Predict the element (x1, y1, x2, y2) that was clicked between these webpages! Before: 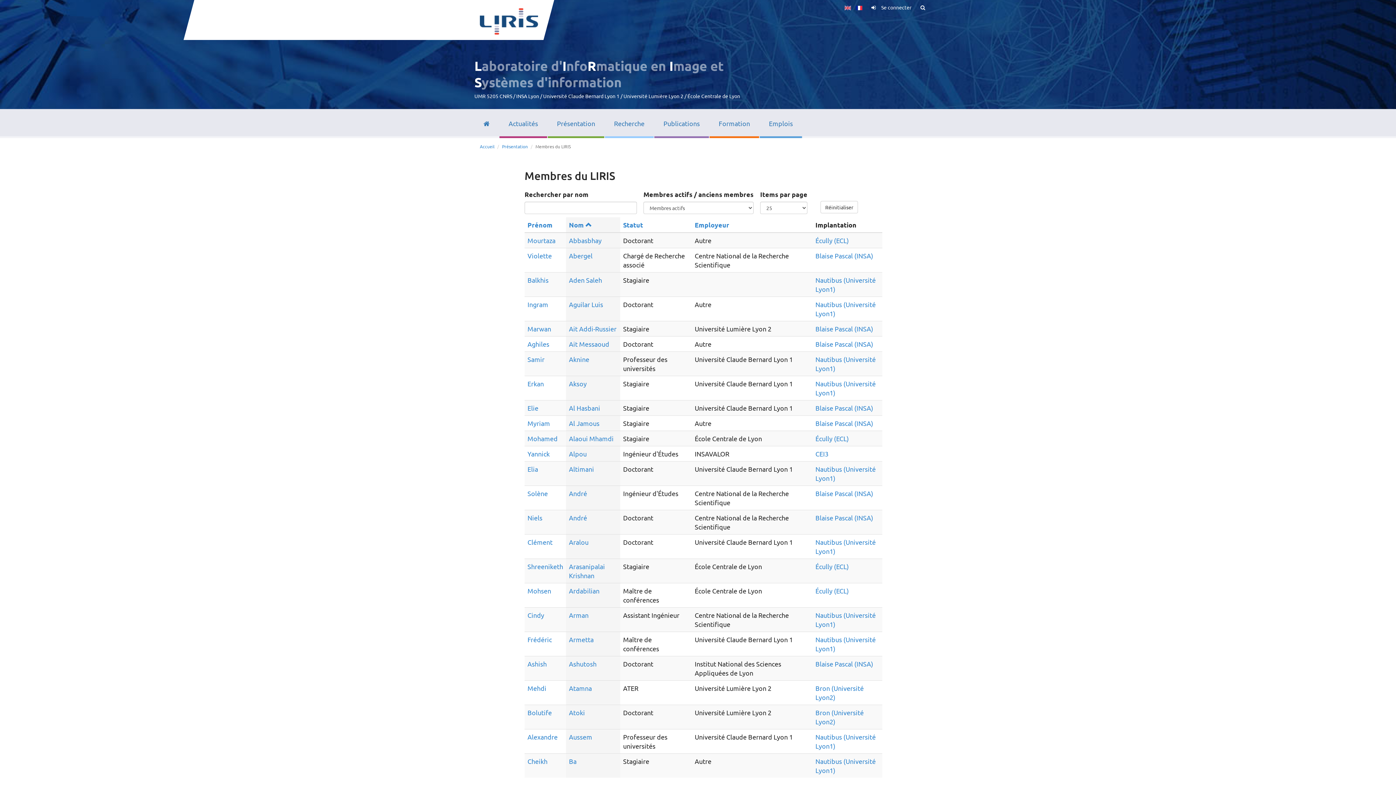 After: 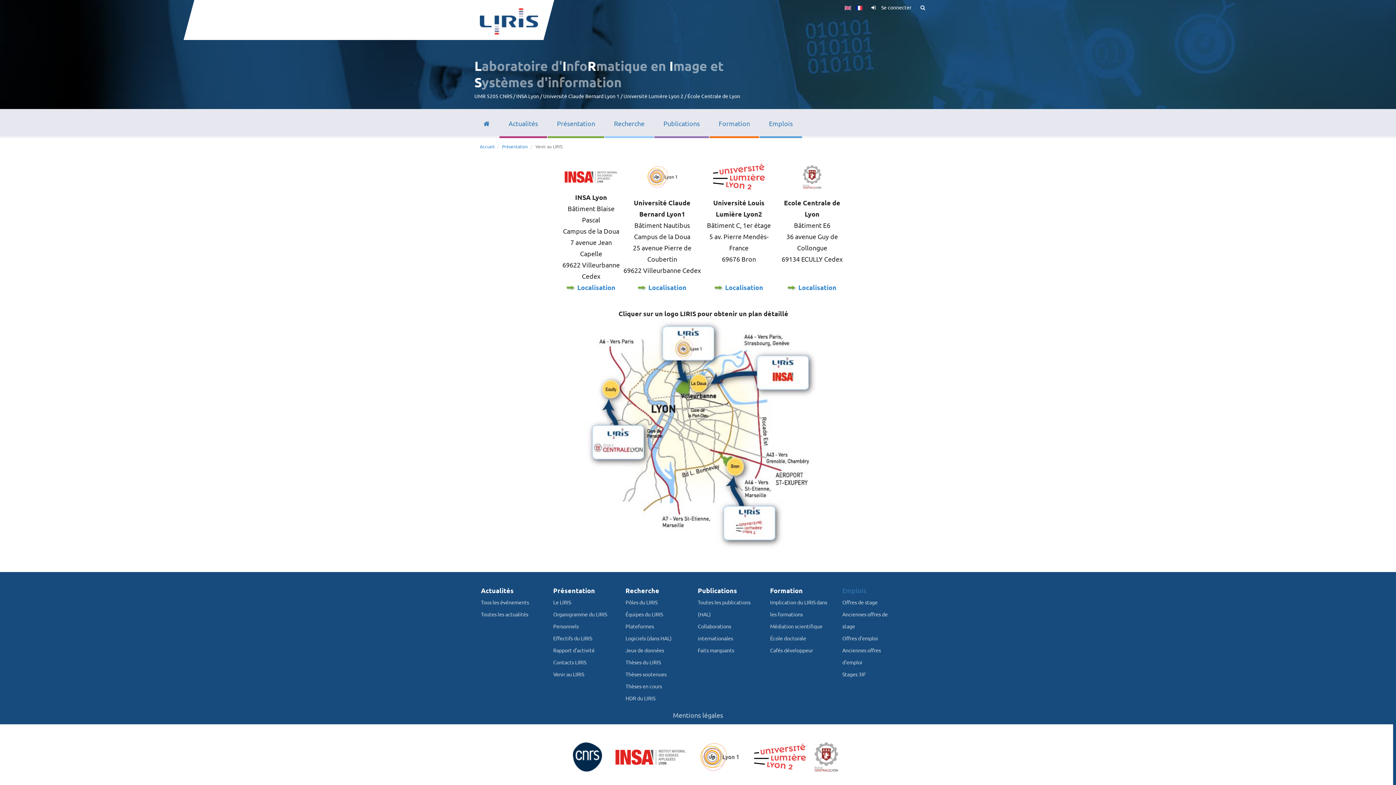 Action: label: Blaise Pascal (INSA) bbox: (815, 514, 873, 521)